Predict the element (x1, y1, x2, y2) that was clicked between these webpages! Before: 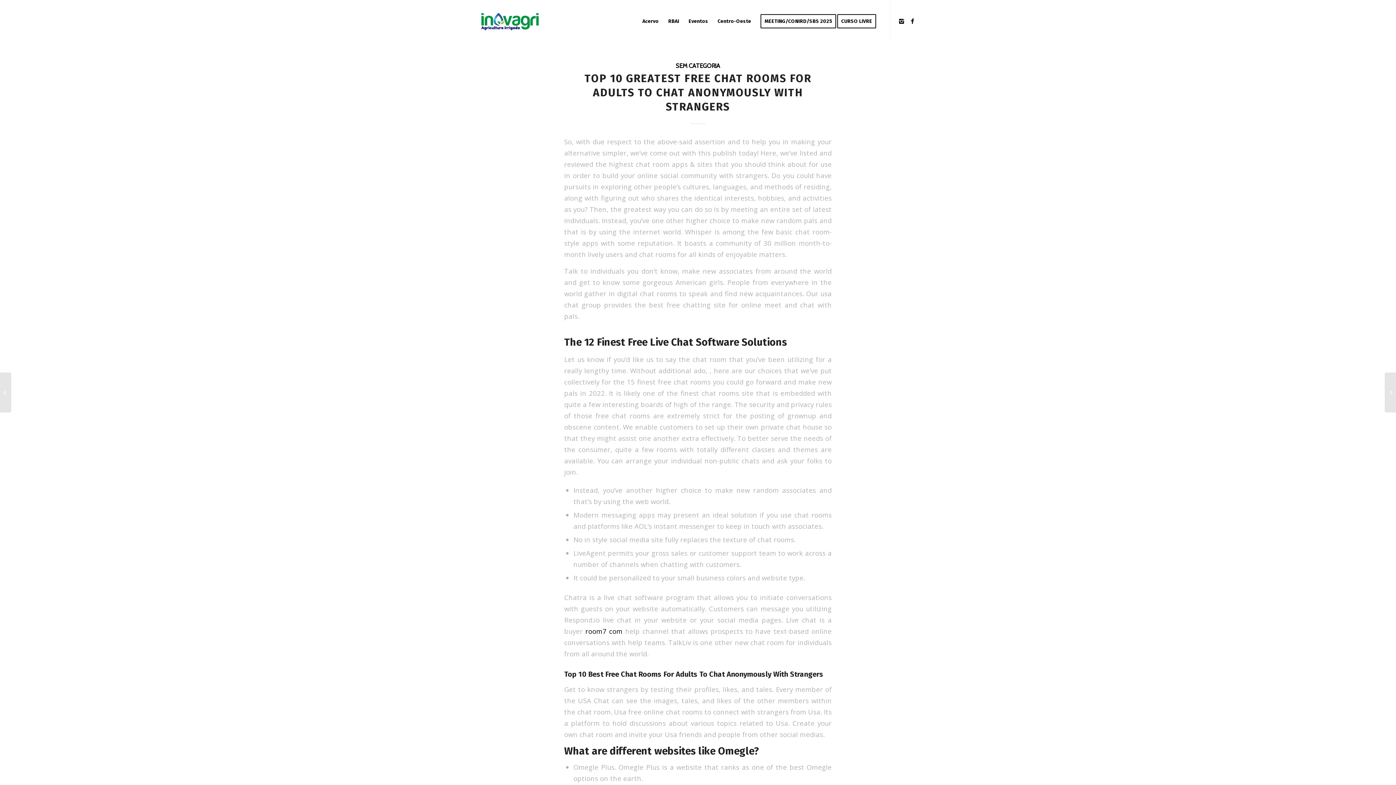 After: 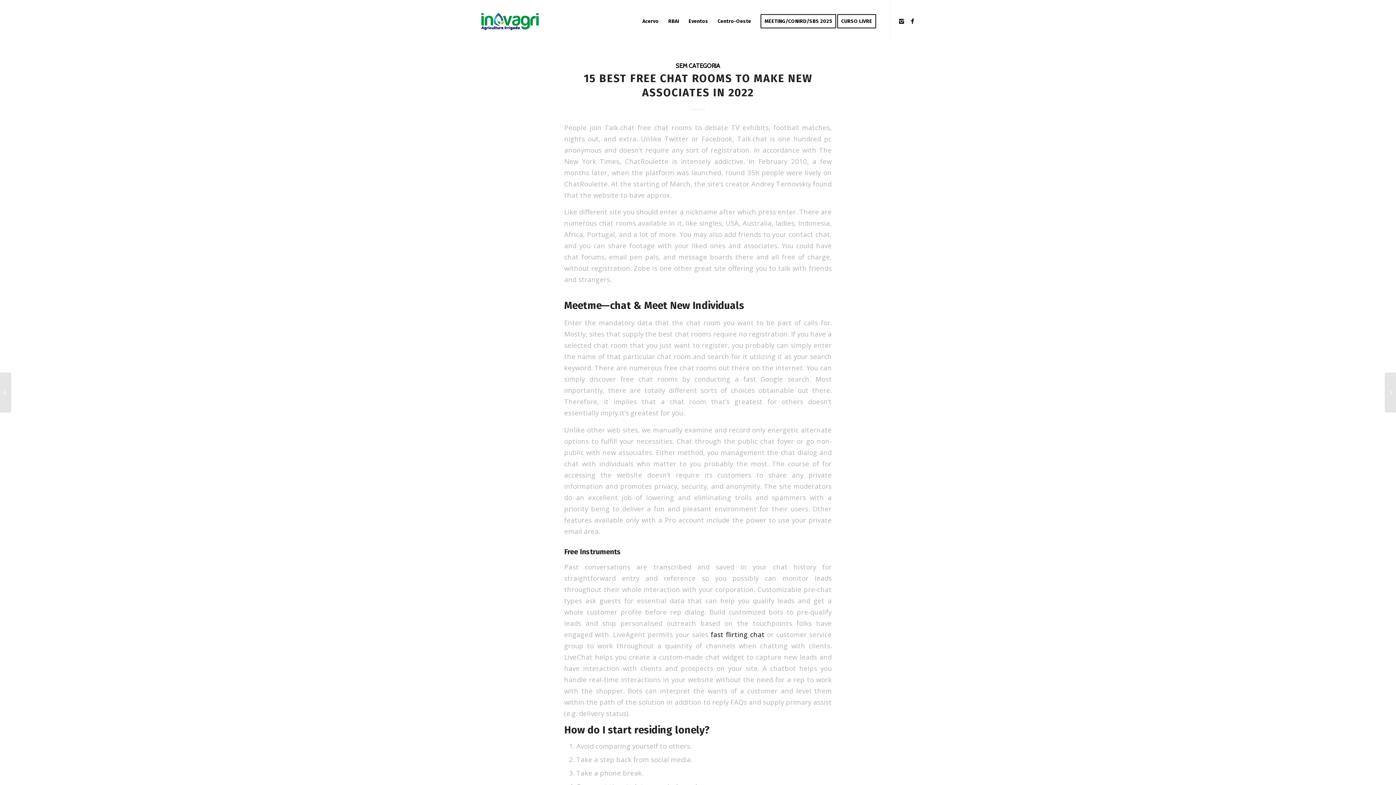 Action: bbox: (0, 372, 11, 412) label: 15 Best Free Chat Rooms To Make New Associates In 2022